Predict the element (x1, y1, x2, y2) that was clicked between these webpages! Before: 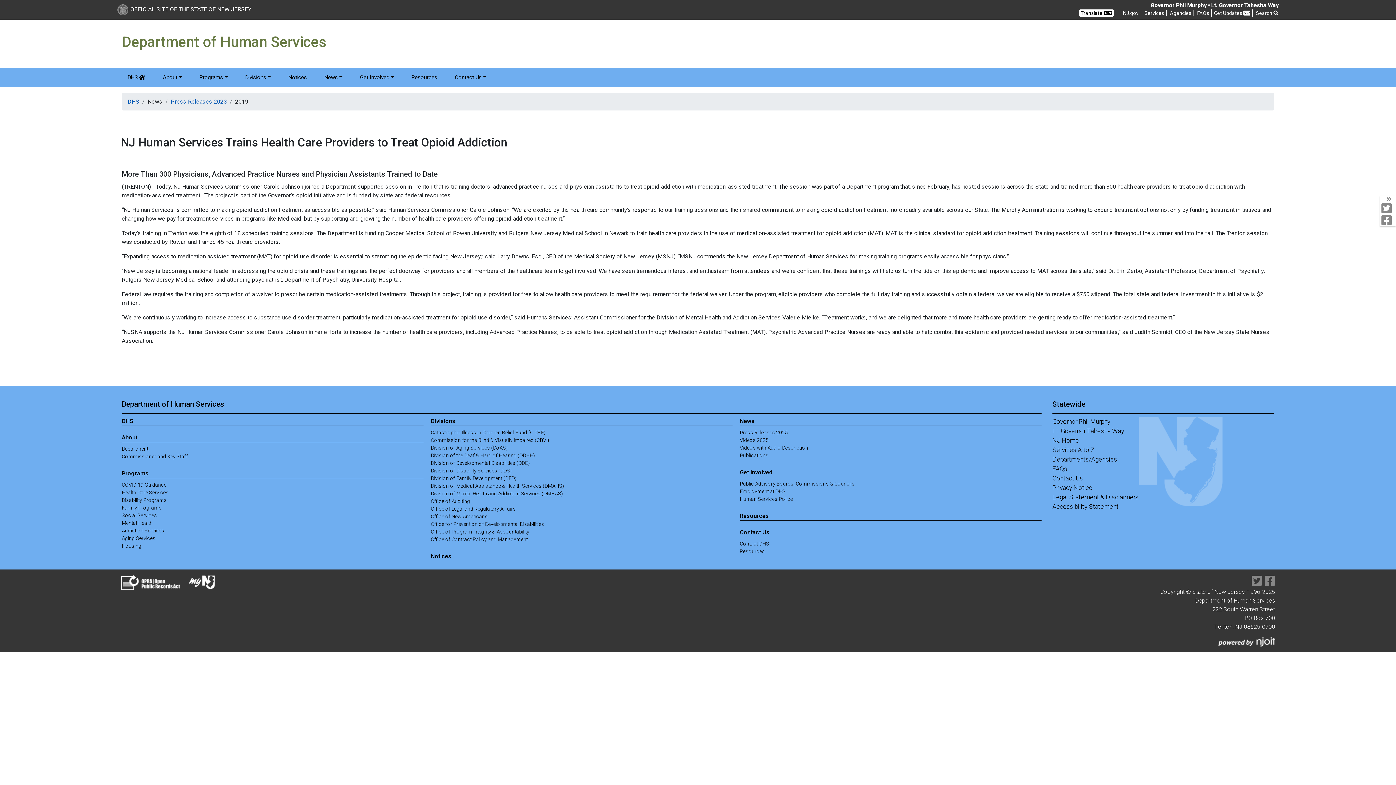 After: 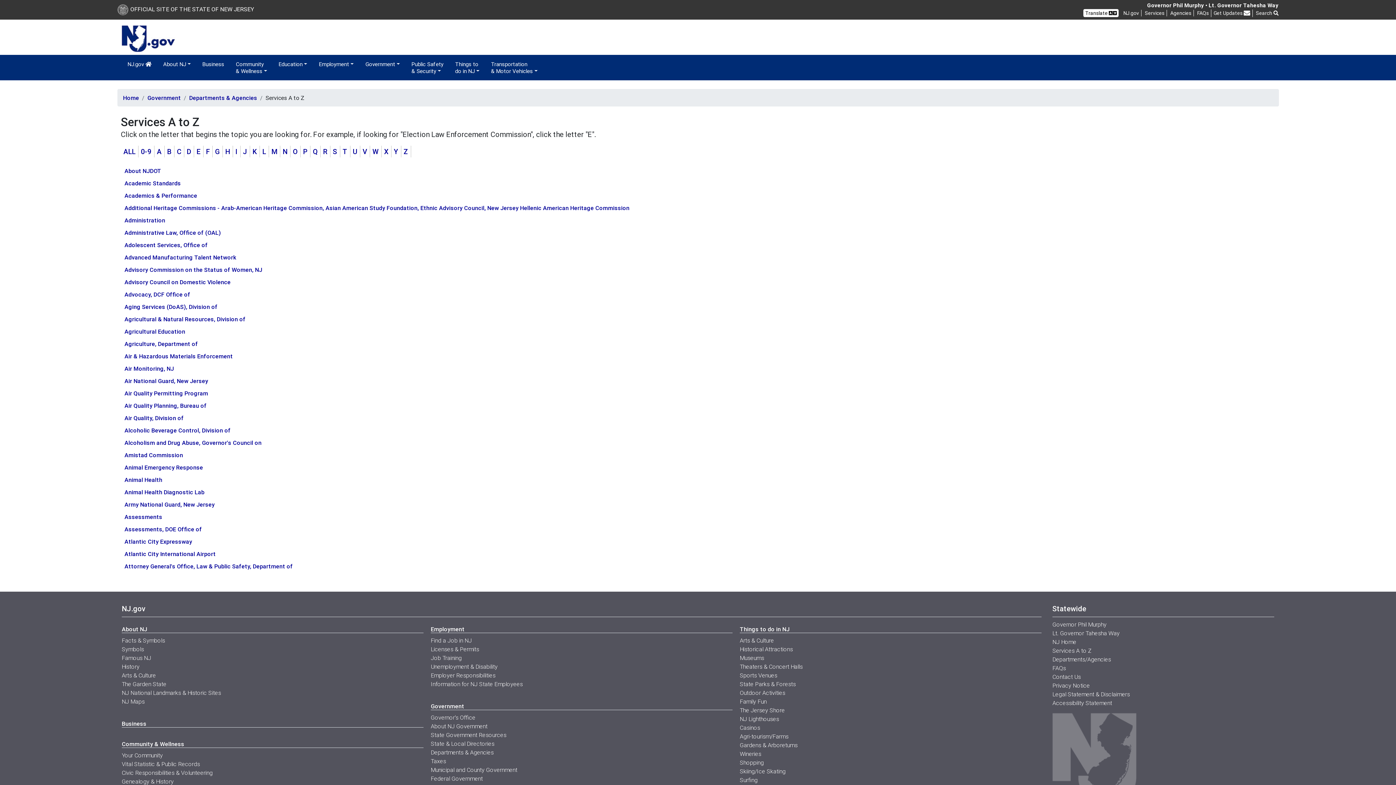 Action: bbox: (1144, 10, 1164, 16) label: Services